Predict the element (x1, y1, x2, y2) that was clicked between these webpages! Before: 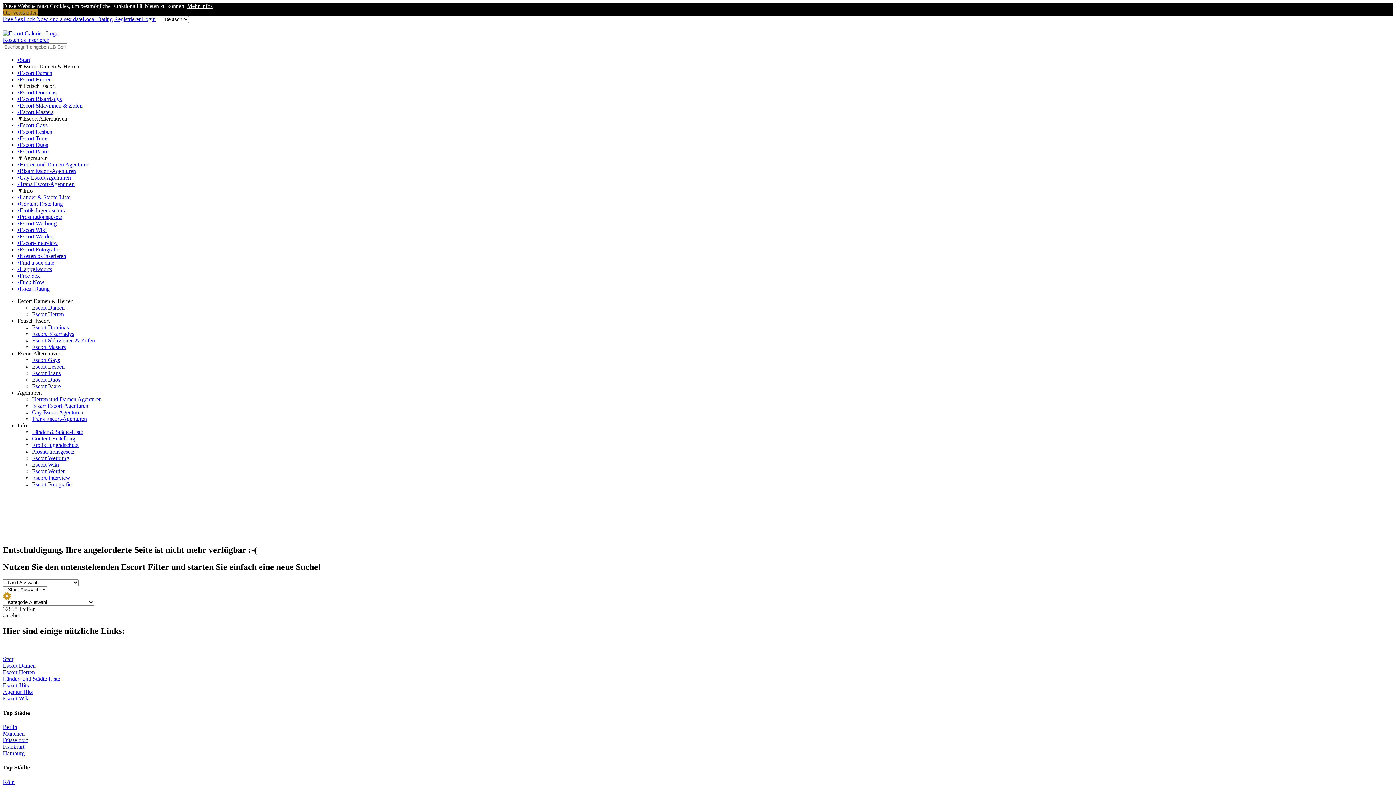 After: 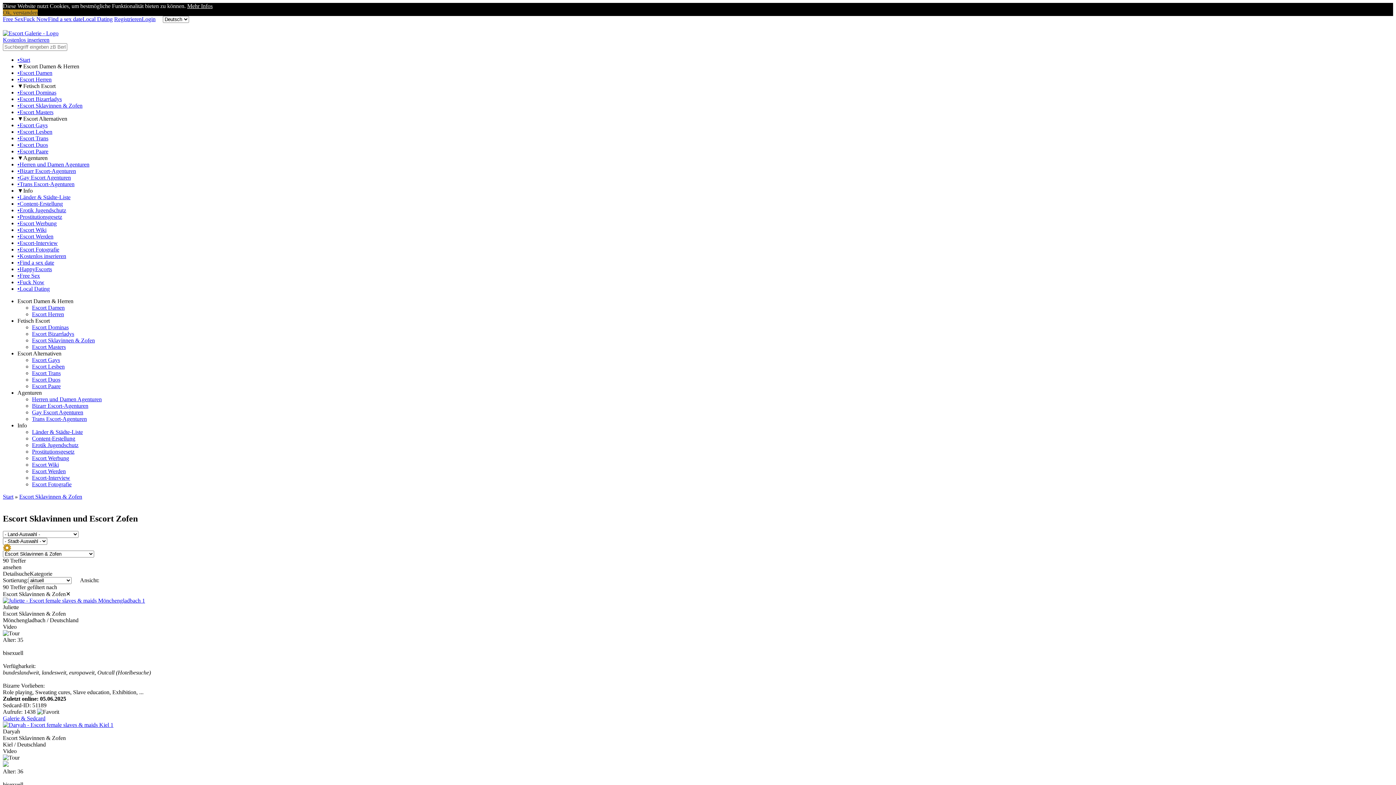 Action: label: •Escort Sklavinnen & Zofen bbox: (17, 102, 82, 108)